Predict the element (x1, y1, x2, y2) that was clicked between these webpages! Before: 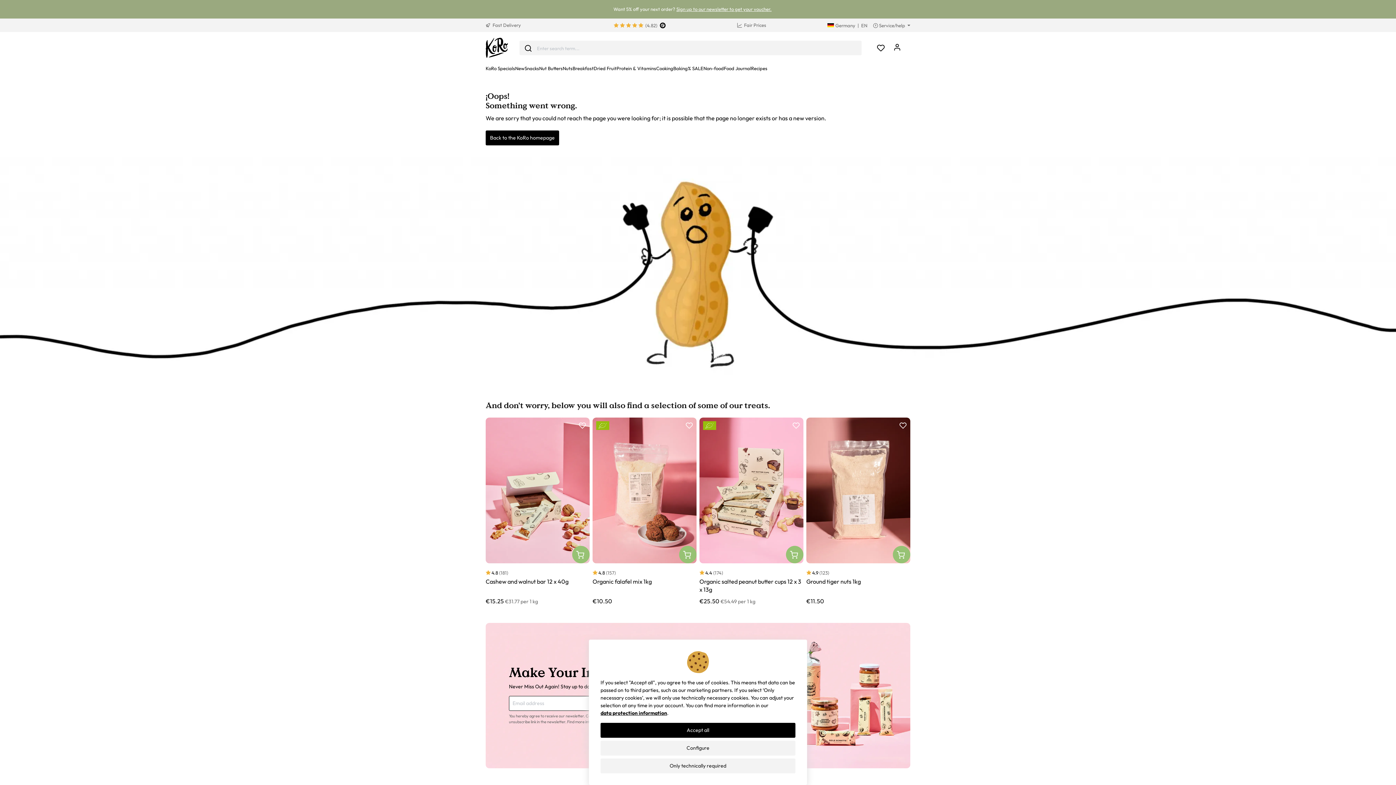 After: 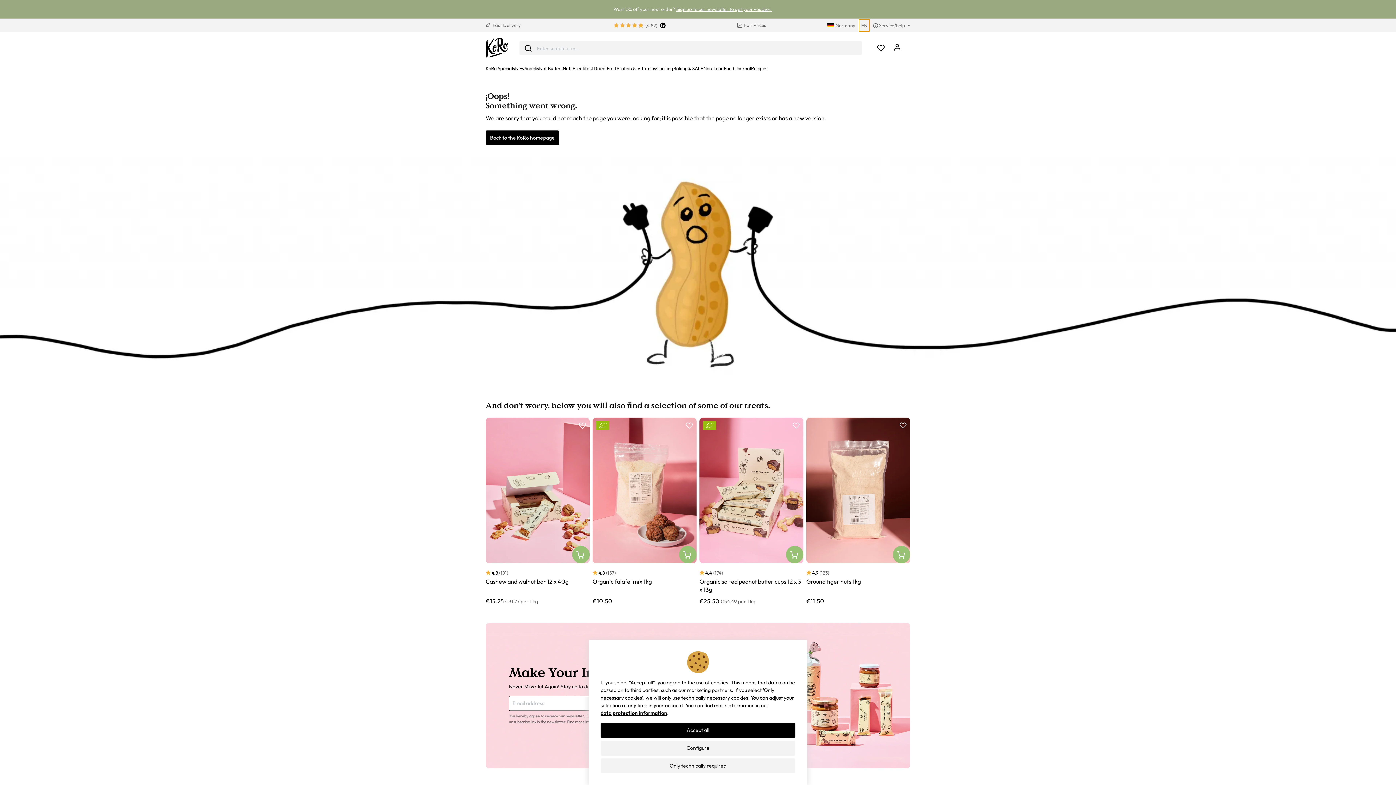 Action: bbox: (859, 19, 869, 31) label: EN